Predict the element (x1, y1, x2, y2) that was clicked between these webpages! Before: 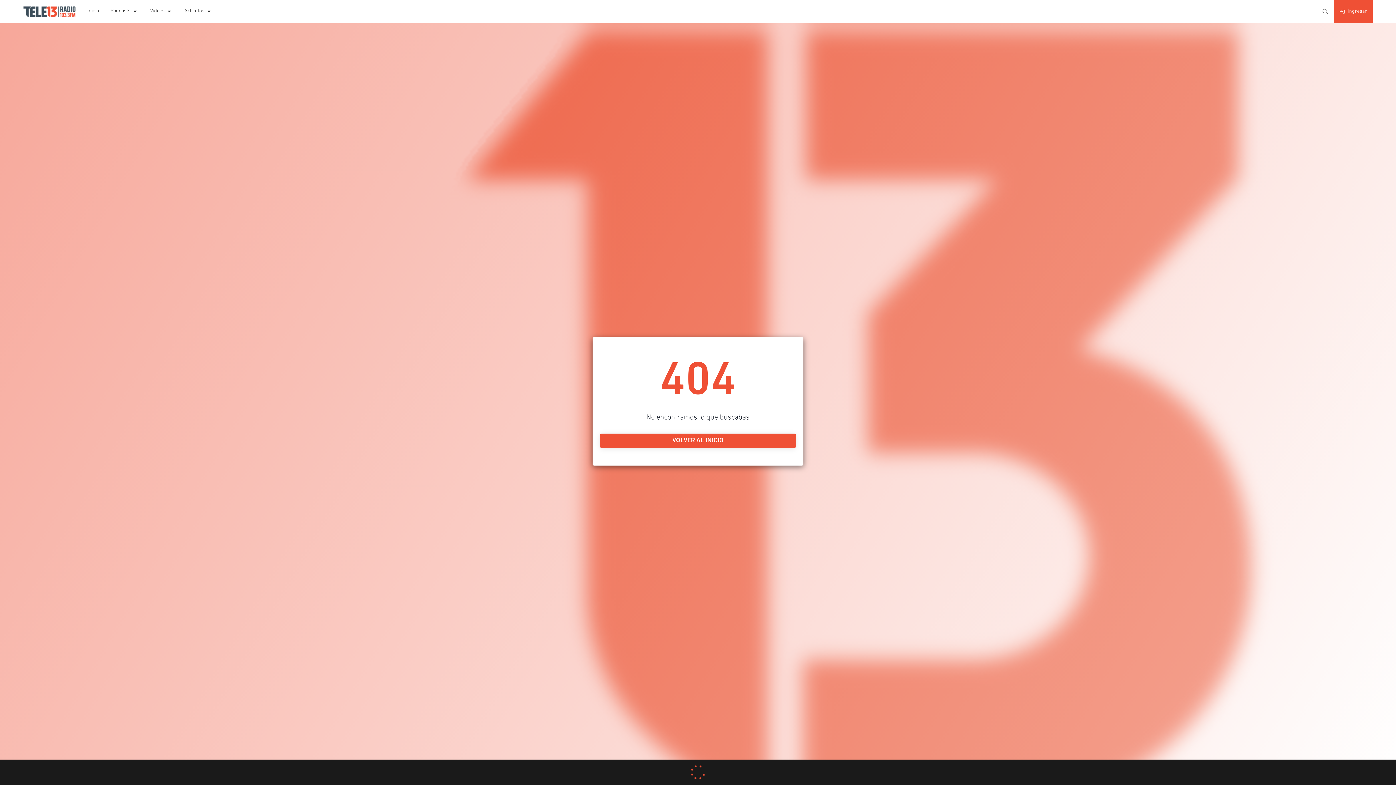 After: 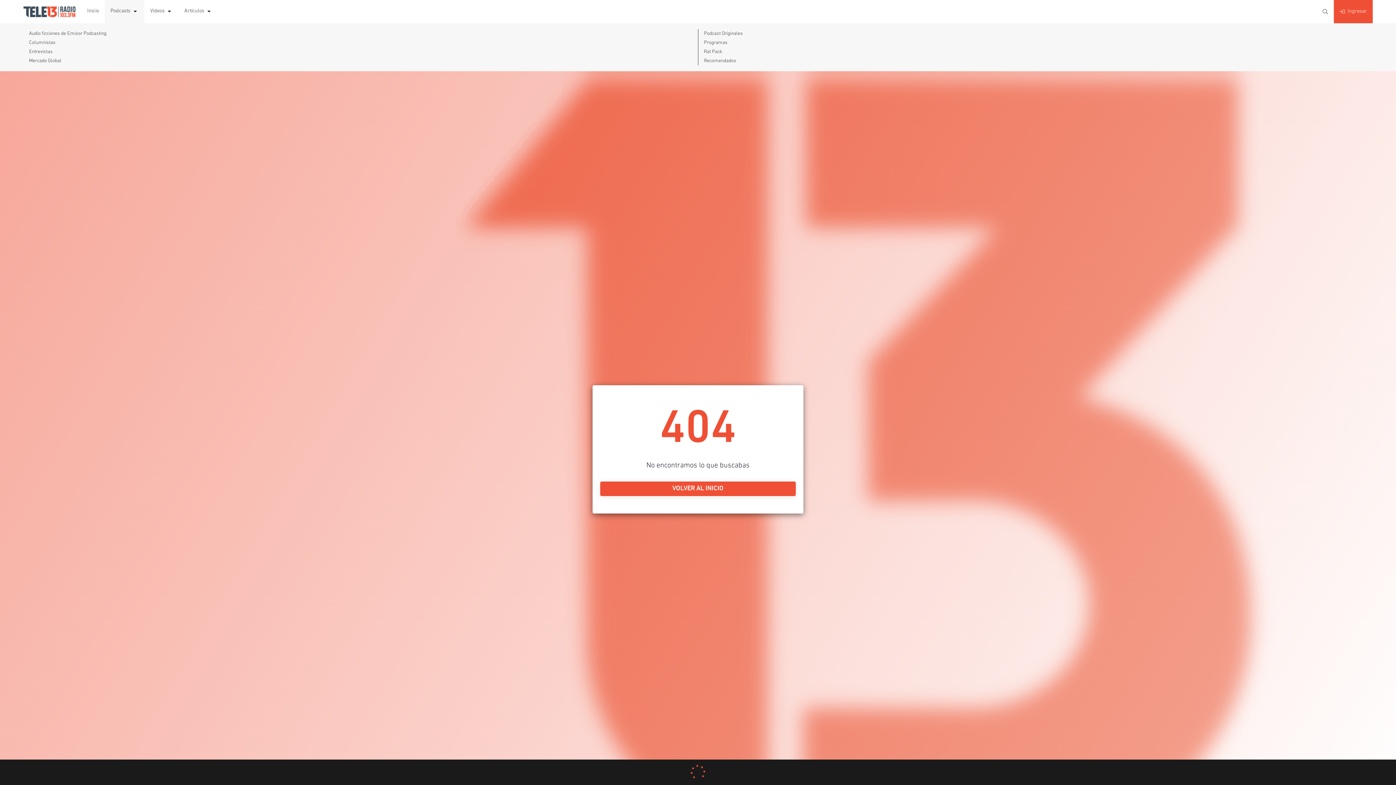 Action: label: Podcasts bbox: (104, 0, 144, 23)